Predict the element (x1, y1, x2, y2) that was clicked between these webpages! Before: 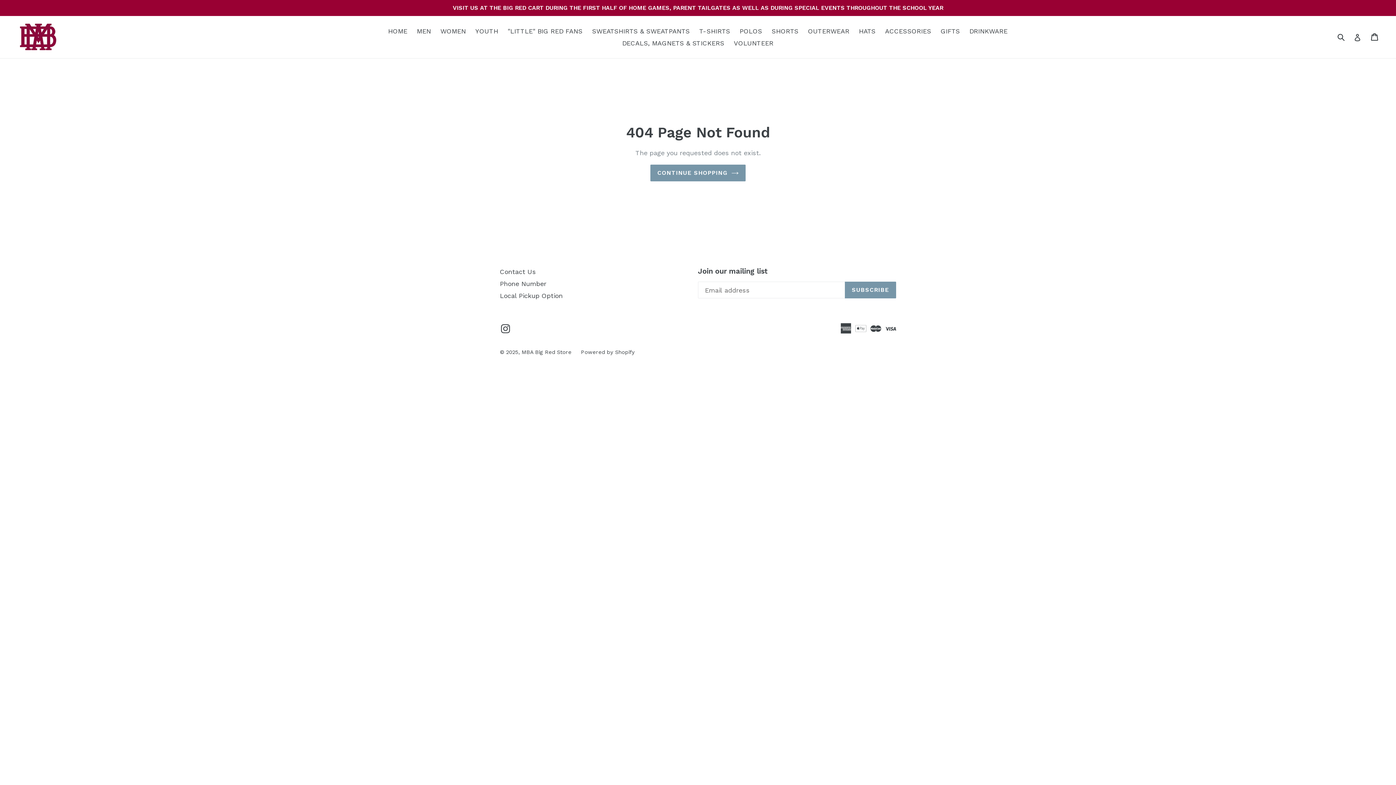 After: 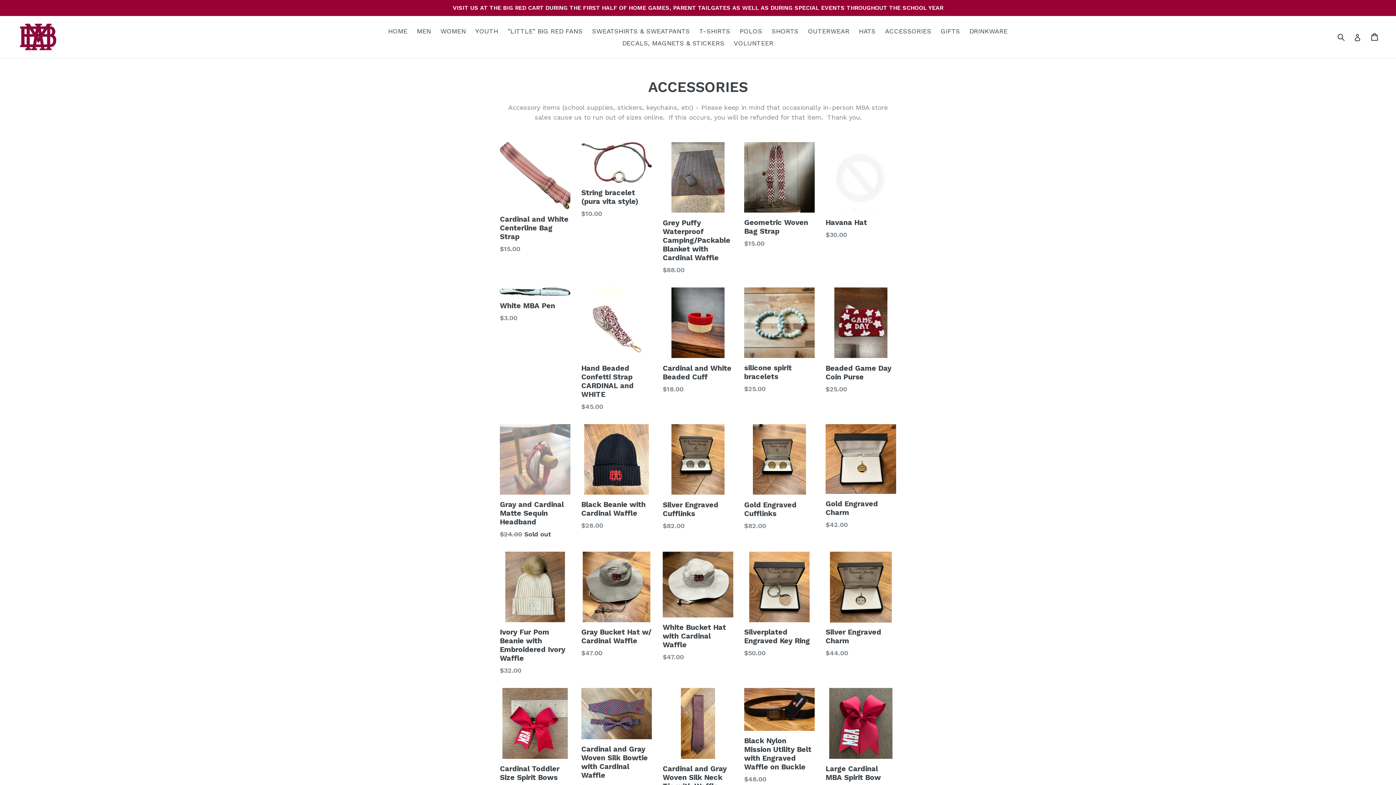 Action: bbox: (881, 25, 935, 37) label: ACCESSORIES